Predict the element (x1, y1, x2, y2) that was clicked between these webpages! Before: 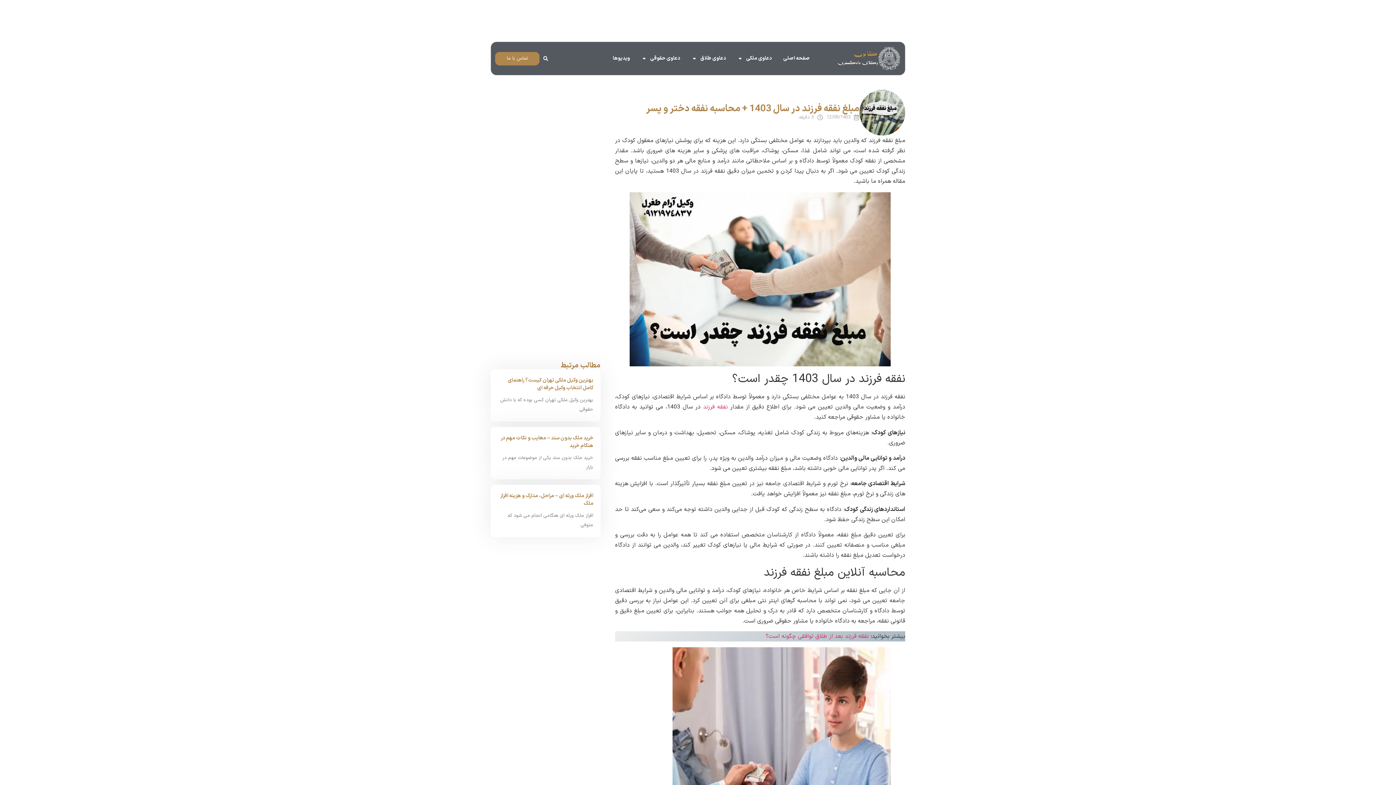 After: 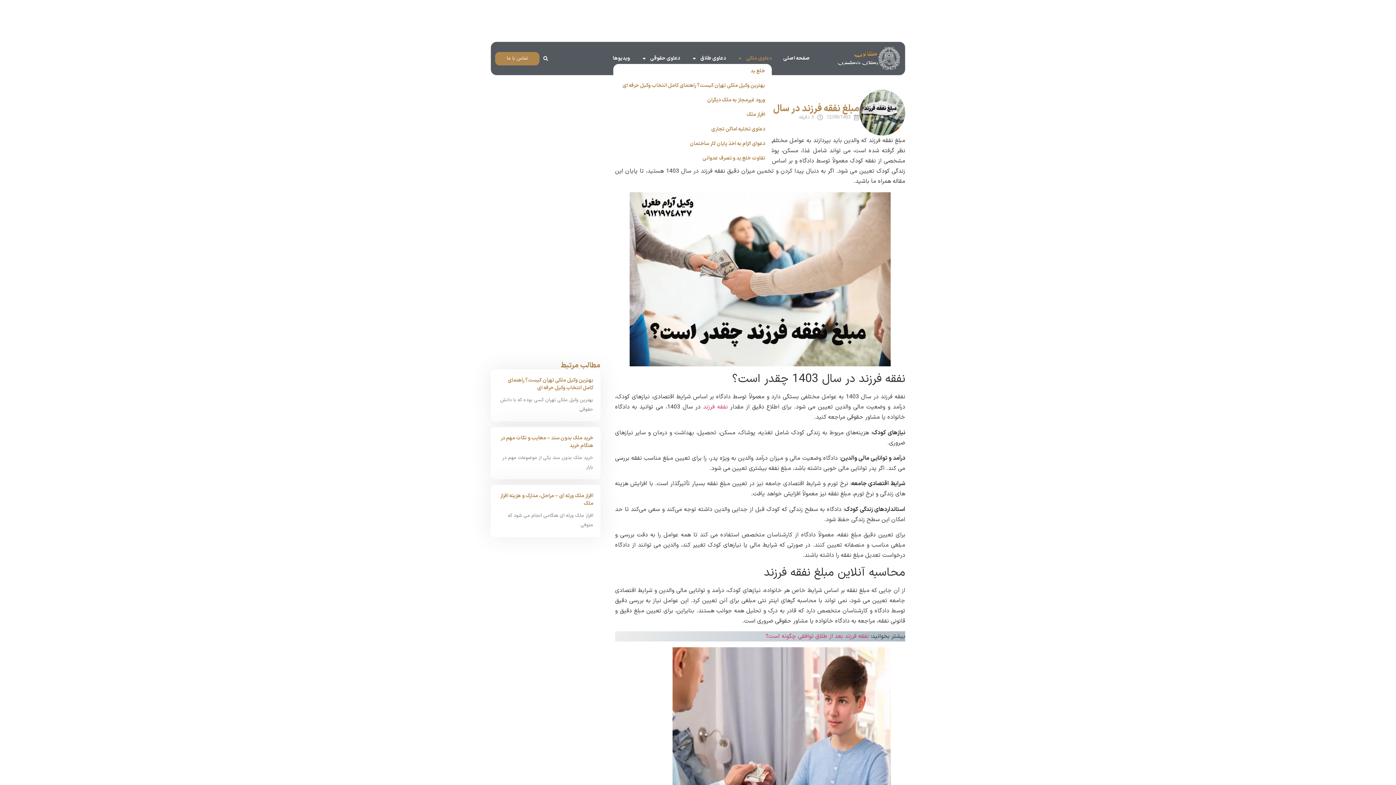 Action: bbox: (737, 54, 771, 62) label: دعاوی ملکی